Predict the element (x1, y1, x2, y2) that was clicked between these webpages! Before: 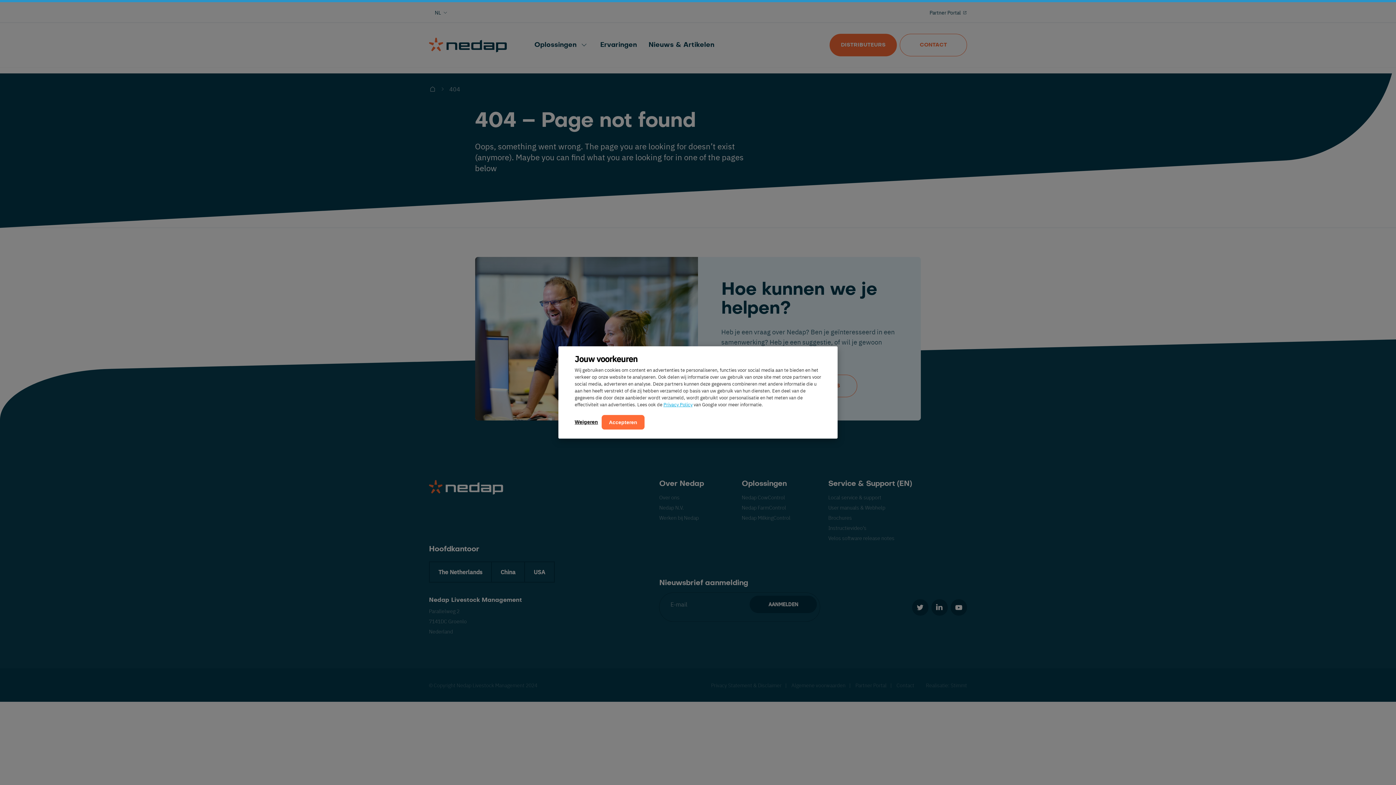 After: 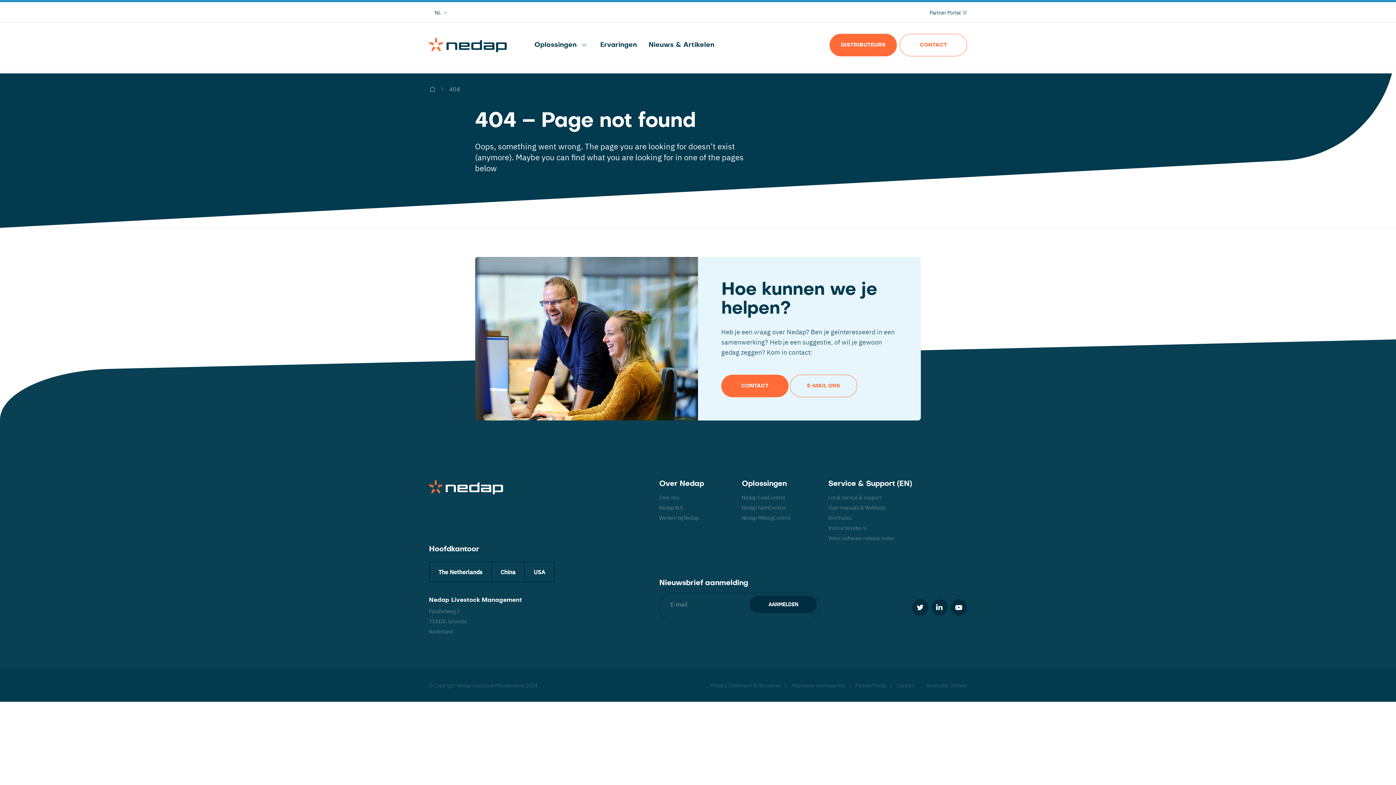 Action: bbox: (574, 416, 598, 428) label: Weigeren